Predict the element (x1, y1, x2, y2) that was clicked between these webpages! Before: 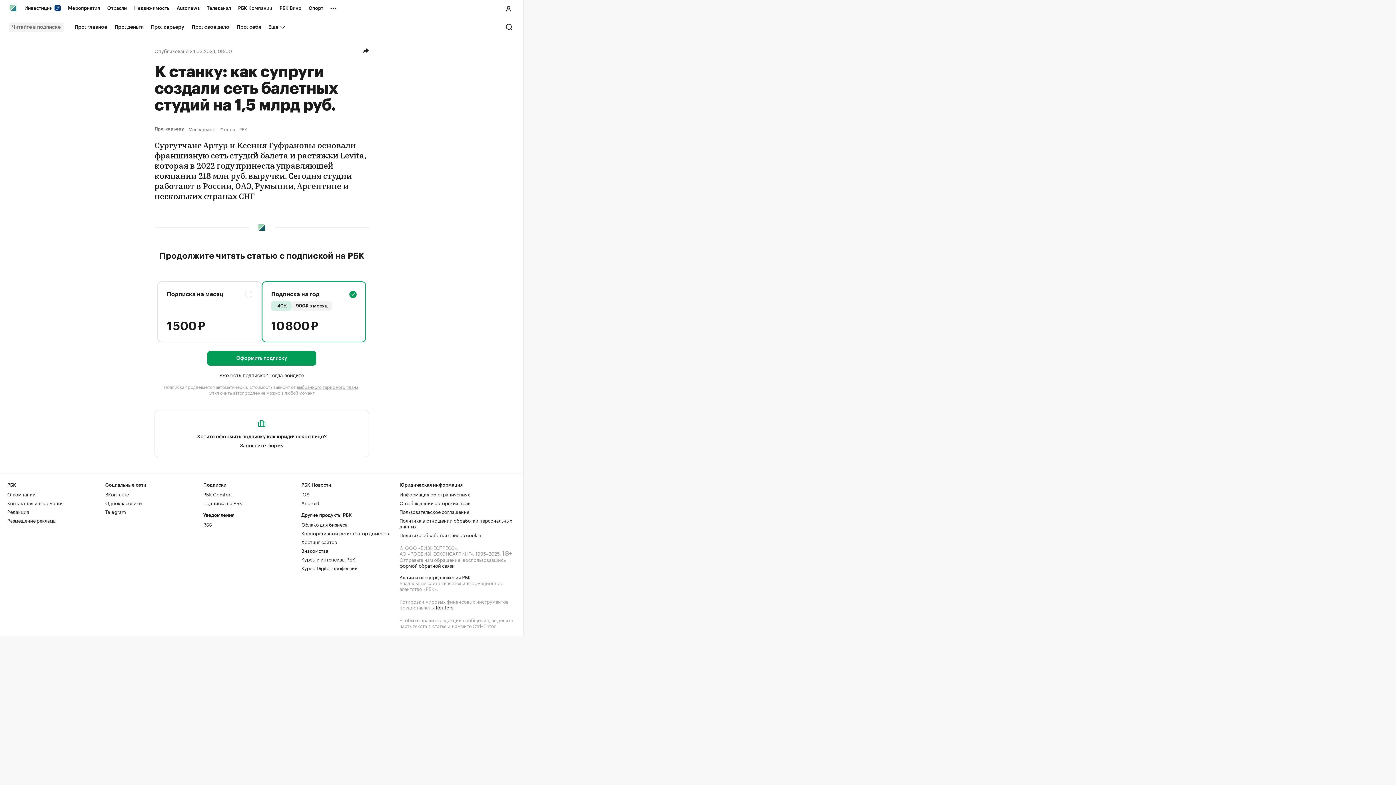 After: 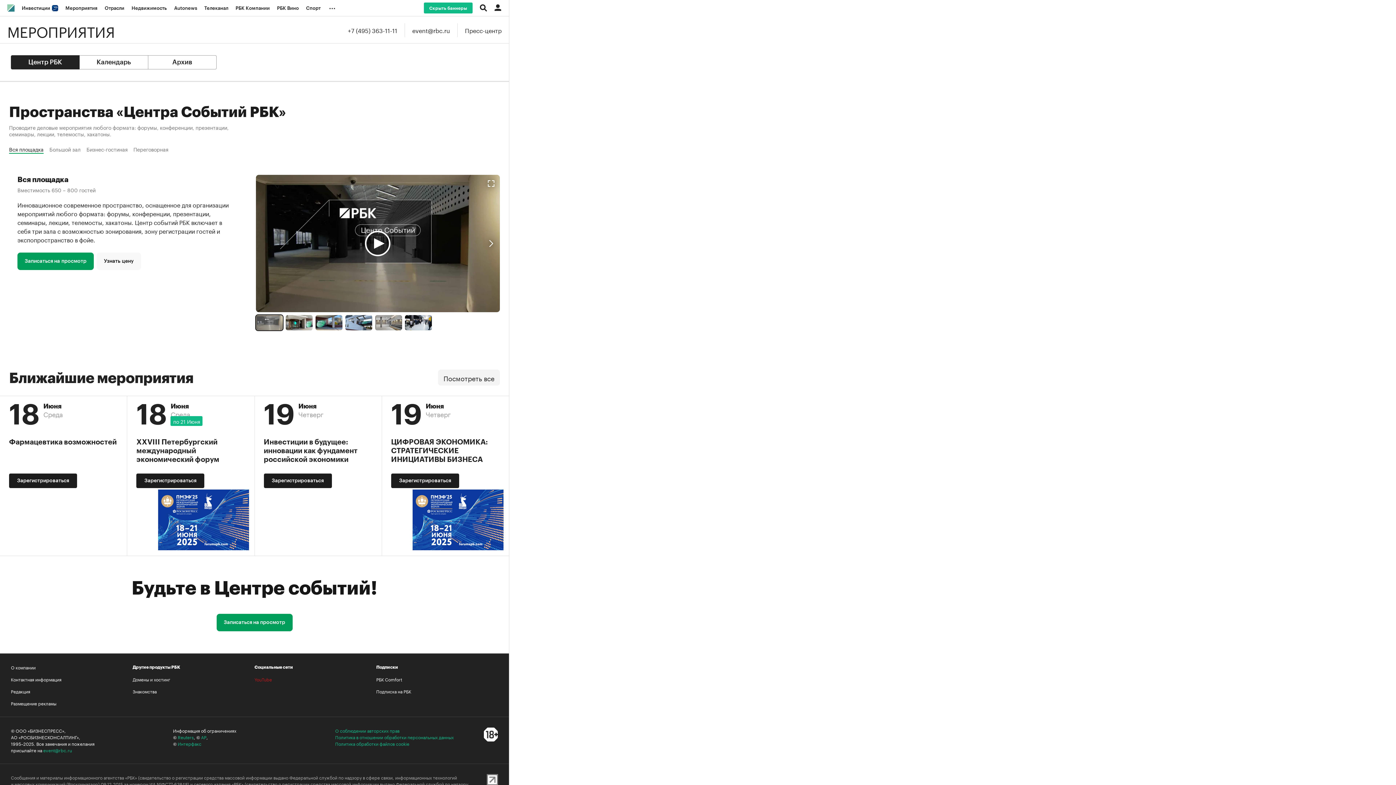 Action: bbox: (64, 0, 103, 16) label: Мероприятия